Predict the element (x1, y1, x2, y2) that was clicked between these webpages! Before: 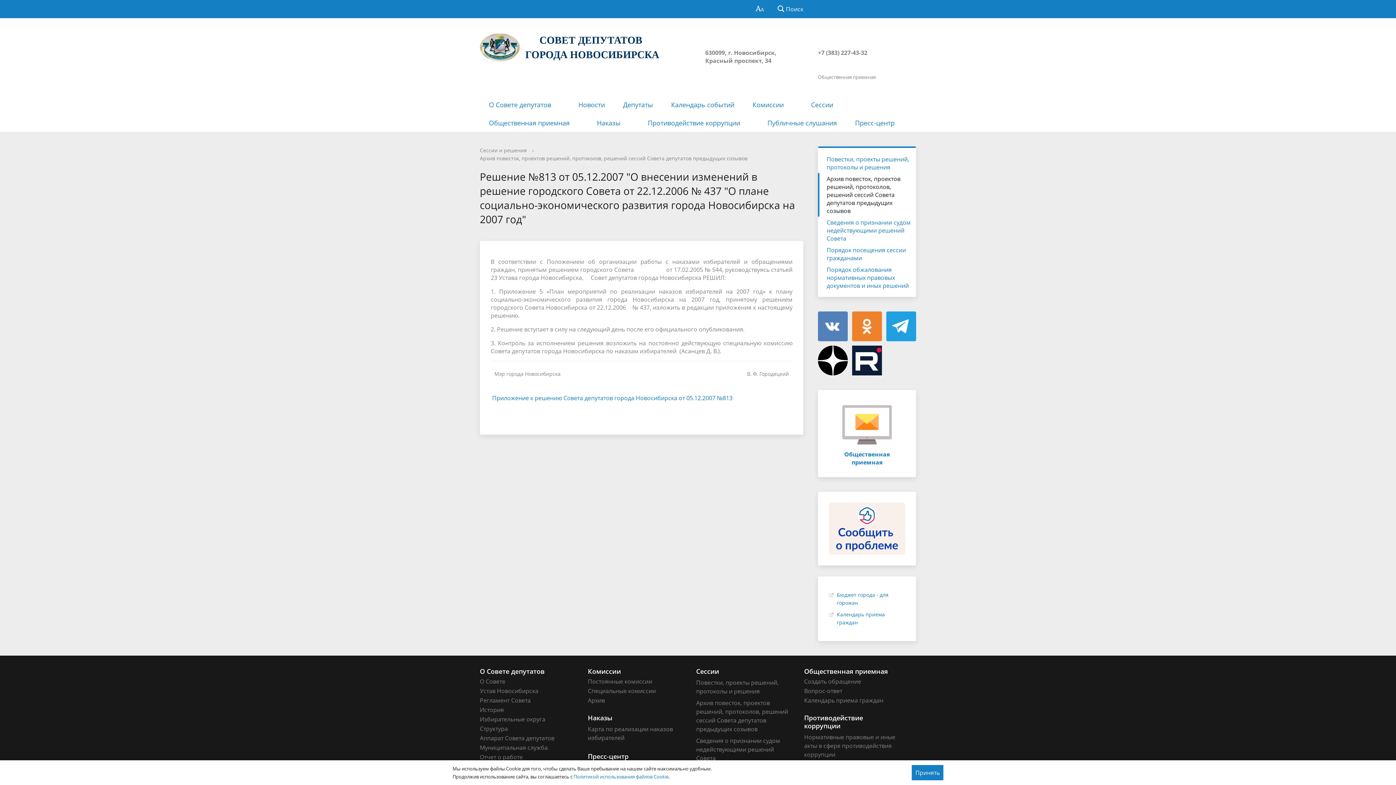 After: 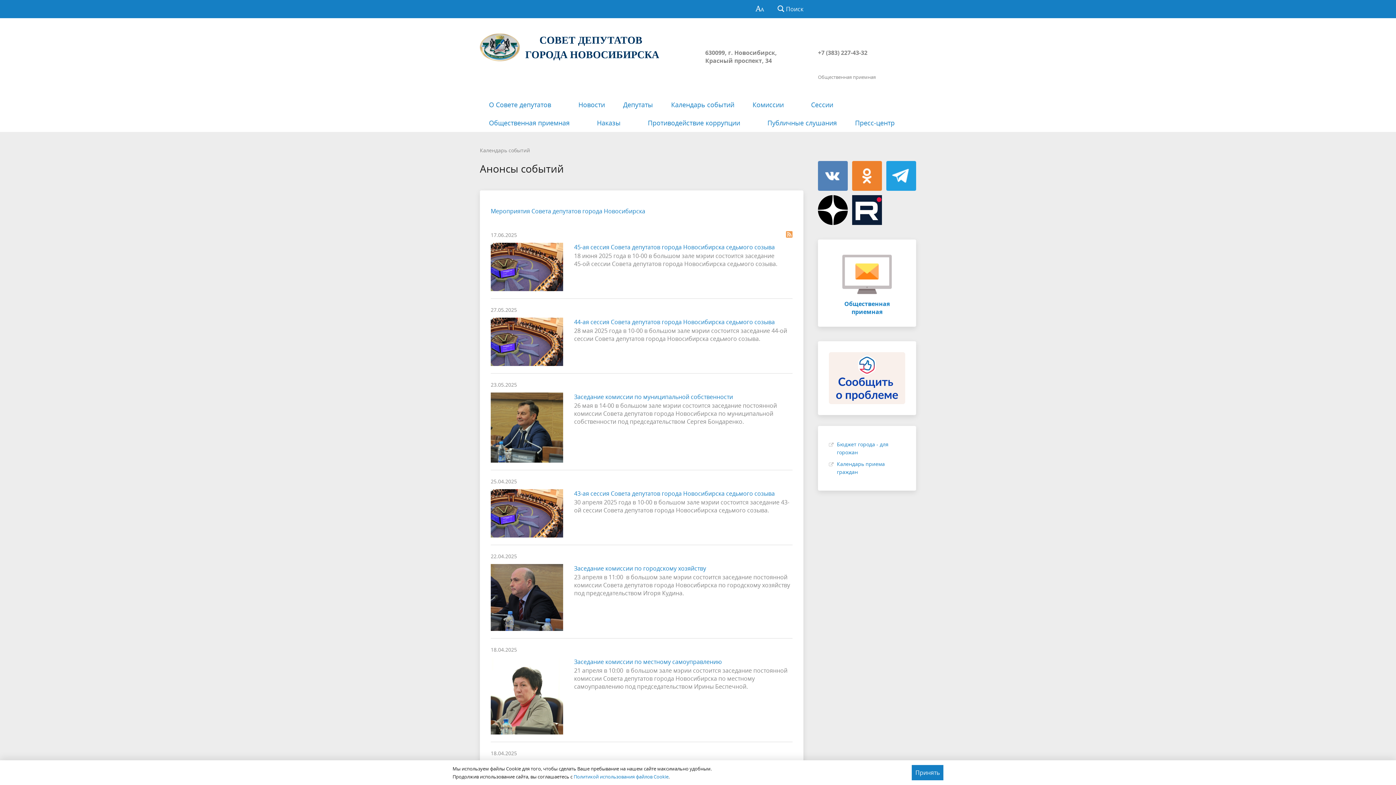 Action: label: Календарь событий bbox: (662, 95, 743, 113)